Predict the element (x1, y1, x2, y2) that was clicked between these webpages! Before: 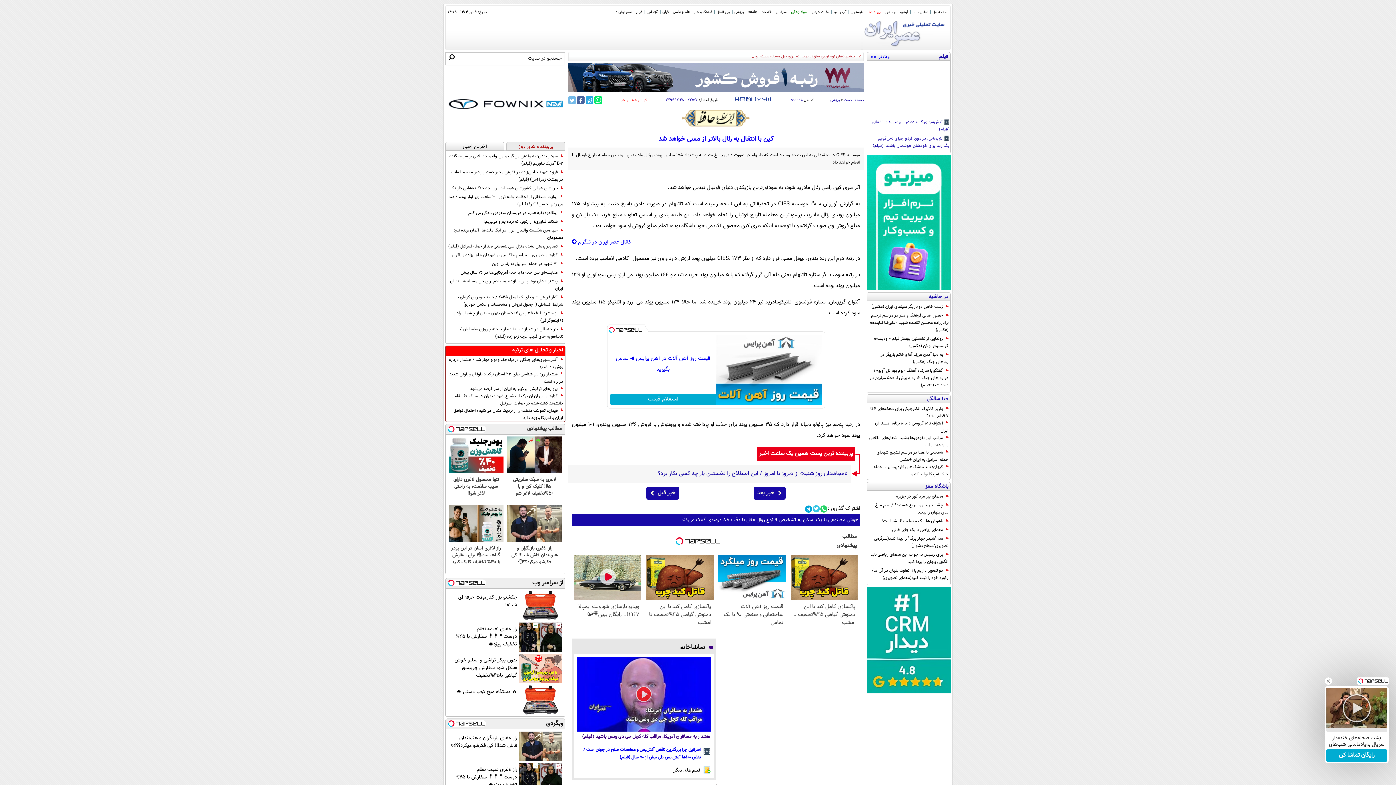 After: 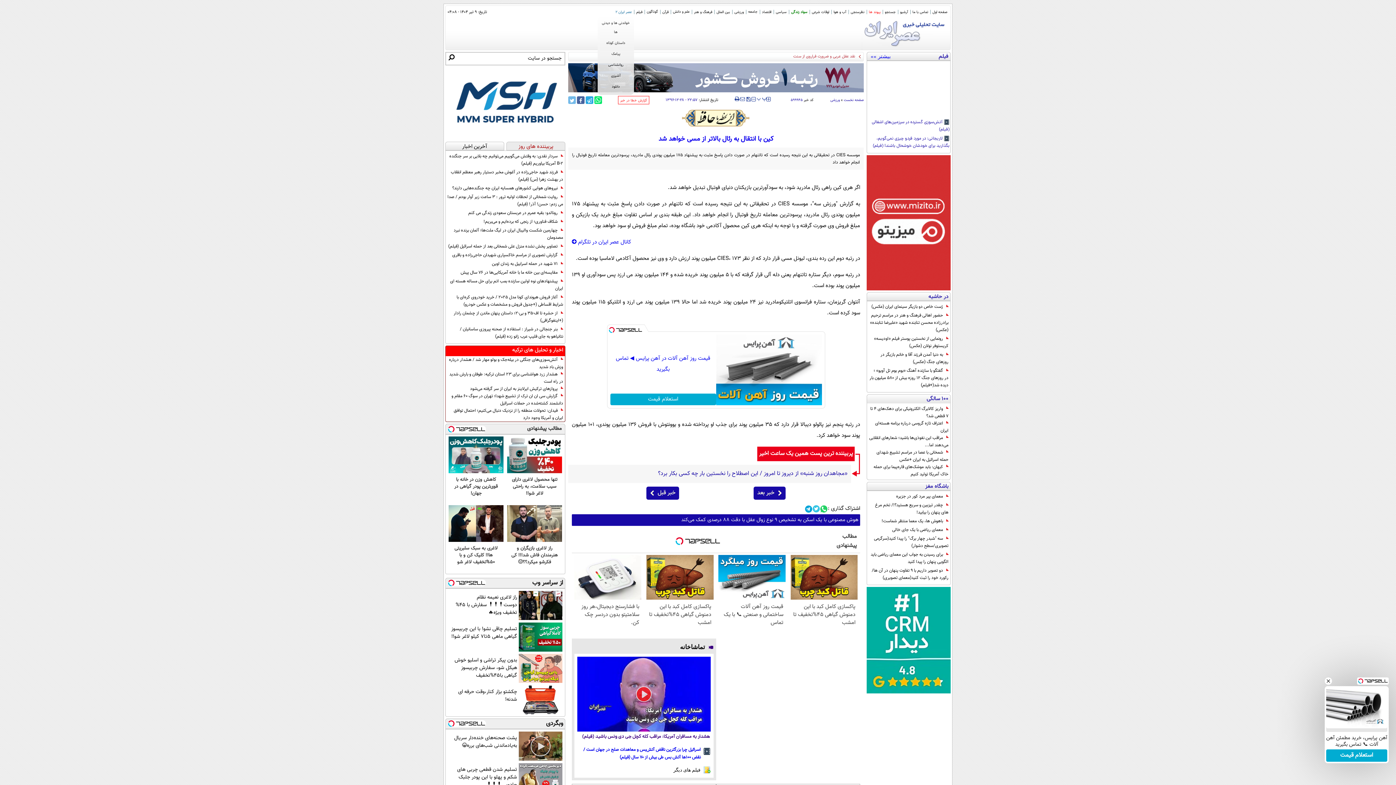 Action: bbox: (613, 9, 634, 14) label: عصر ایران 2